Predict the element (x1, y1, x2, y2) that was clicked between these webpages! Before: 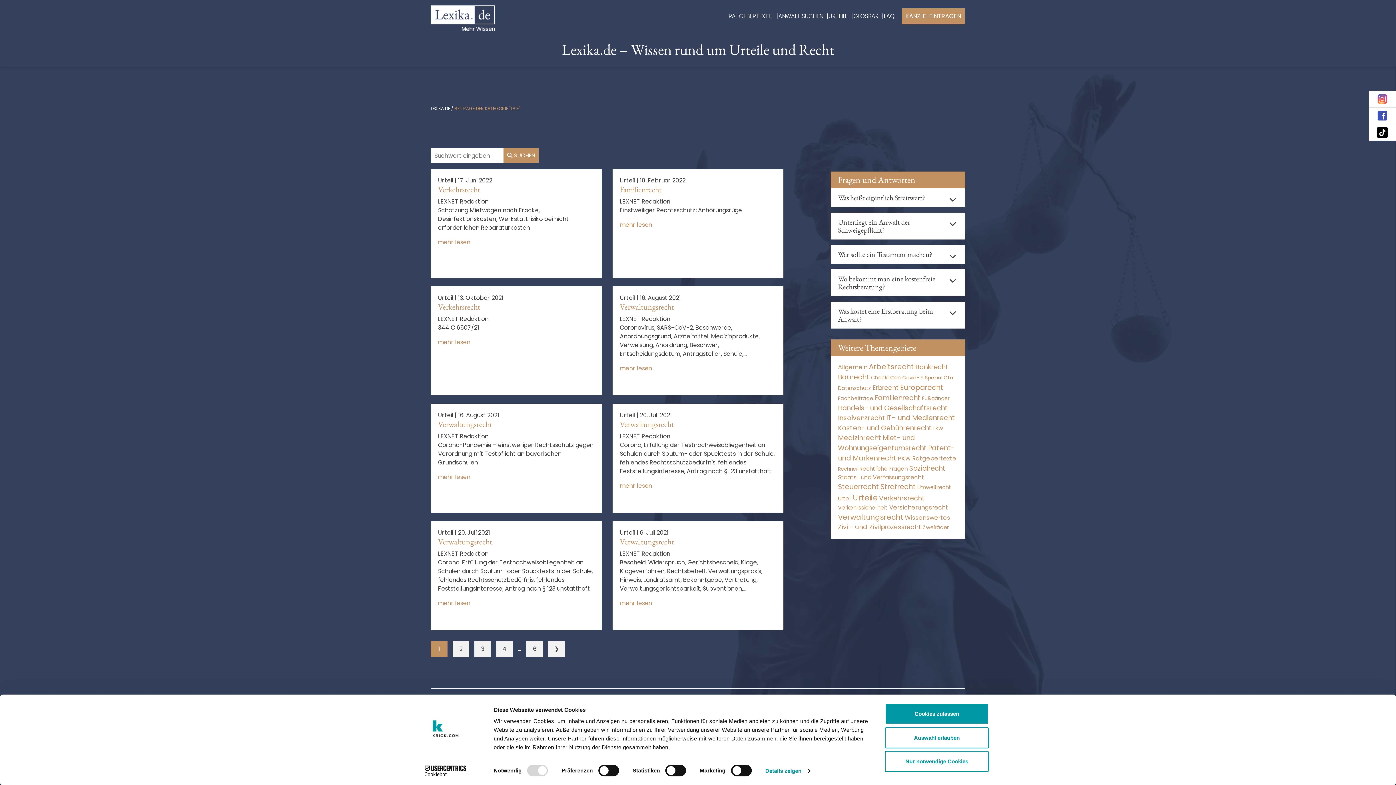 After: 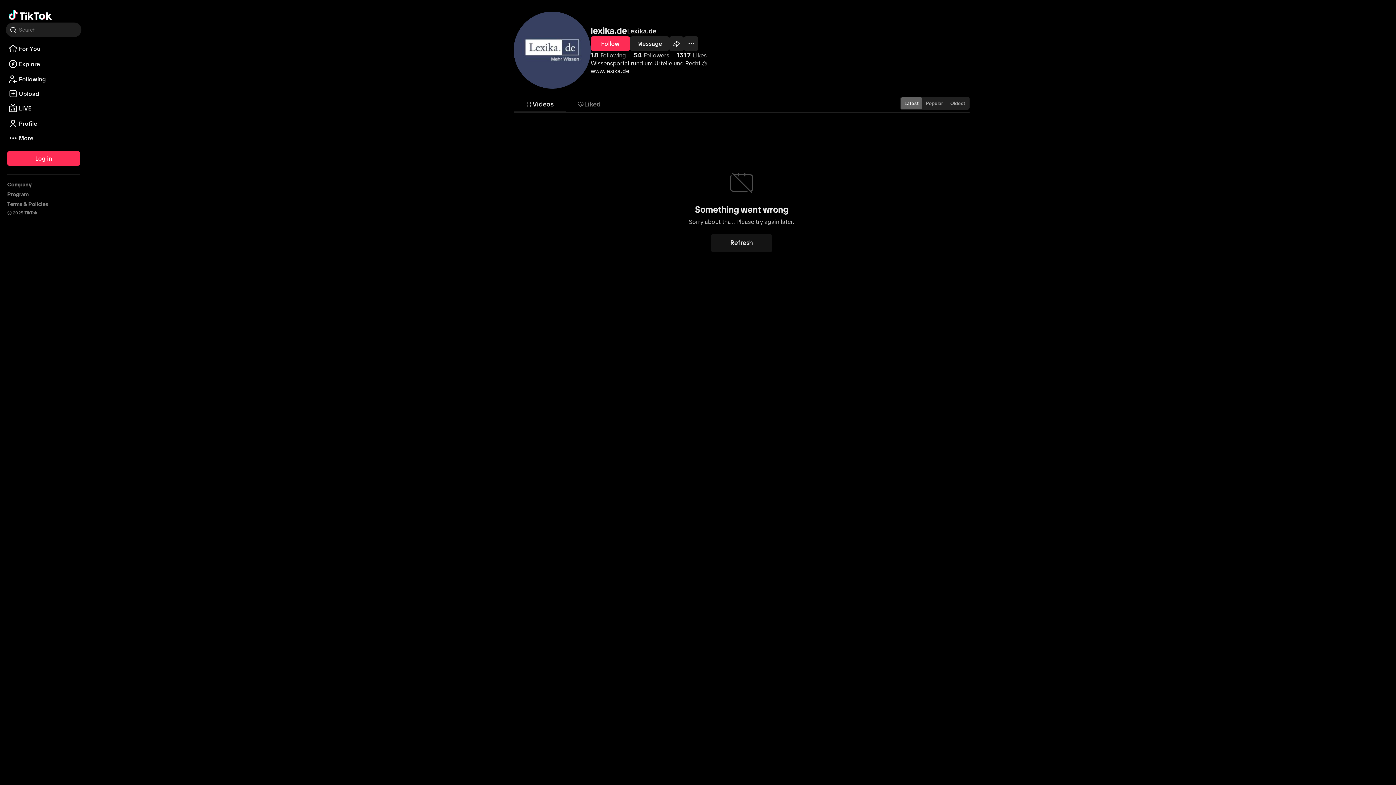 Action: bbox: (1369, 124, 1396, 140)